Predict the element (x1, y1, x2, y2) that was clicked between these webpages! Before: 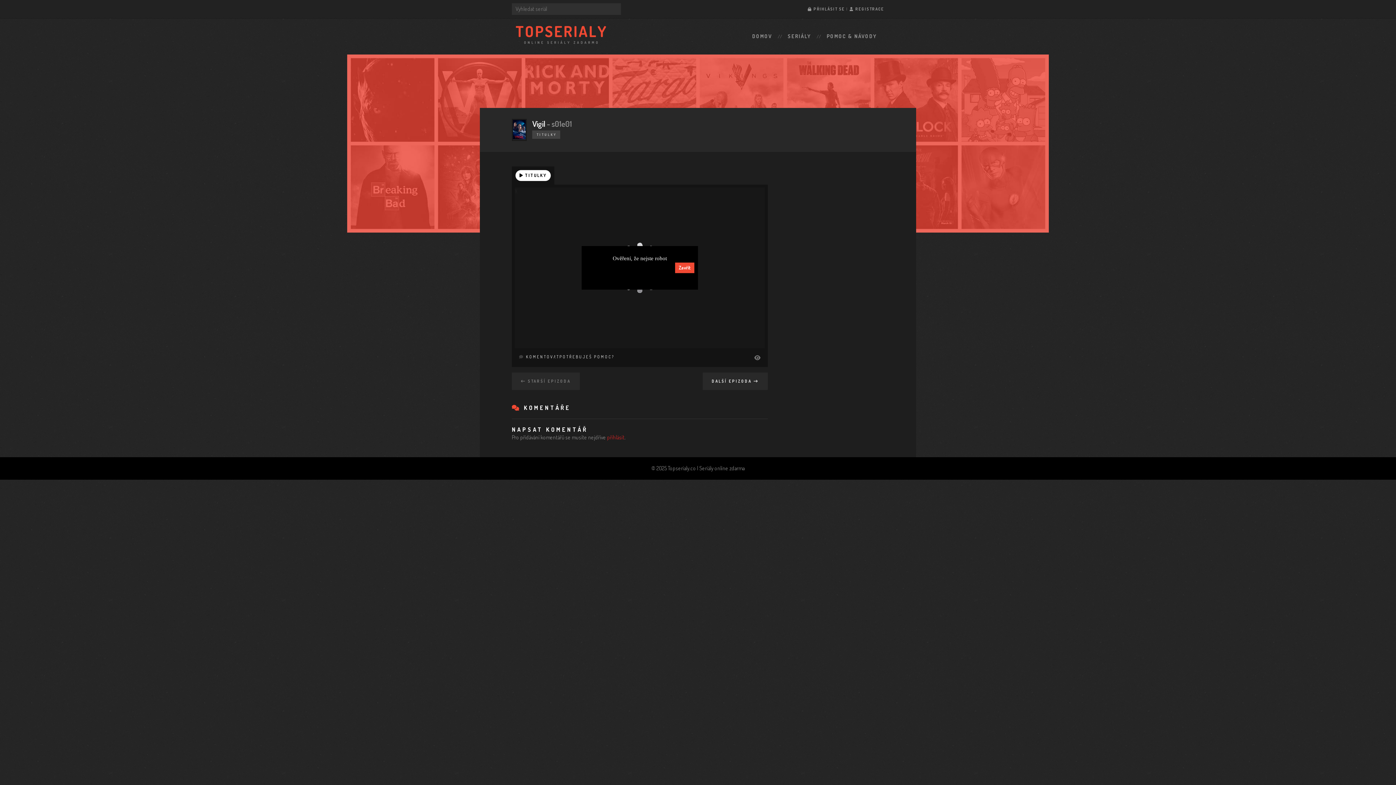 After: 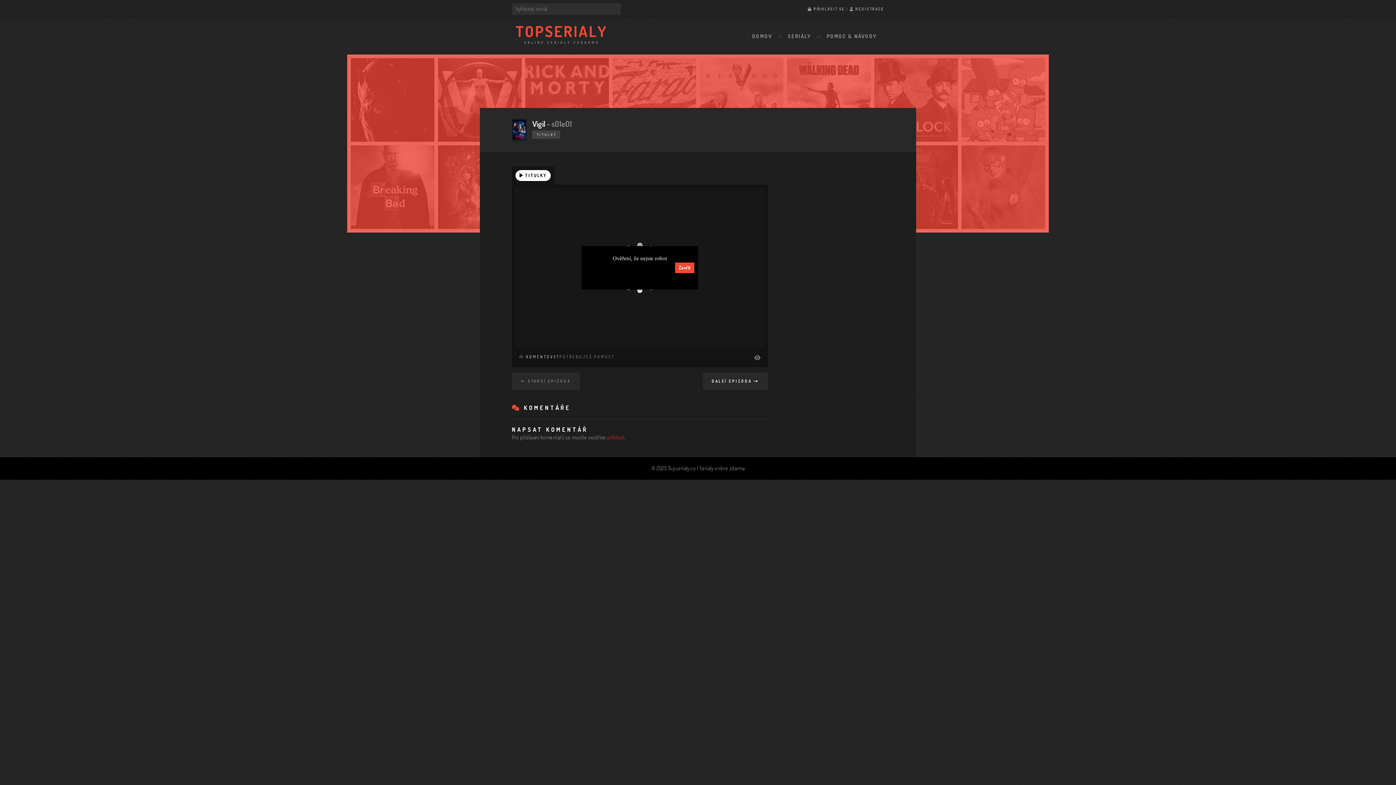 Action: label: POTŘEBUJEŠ POMOC? bbox: (559, 354, 614, 359)